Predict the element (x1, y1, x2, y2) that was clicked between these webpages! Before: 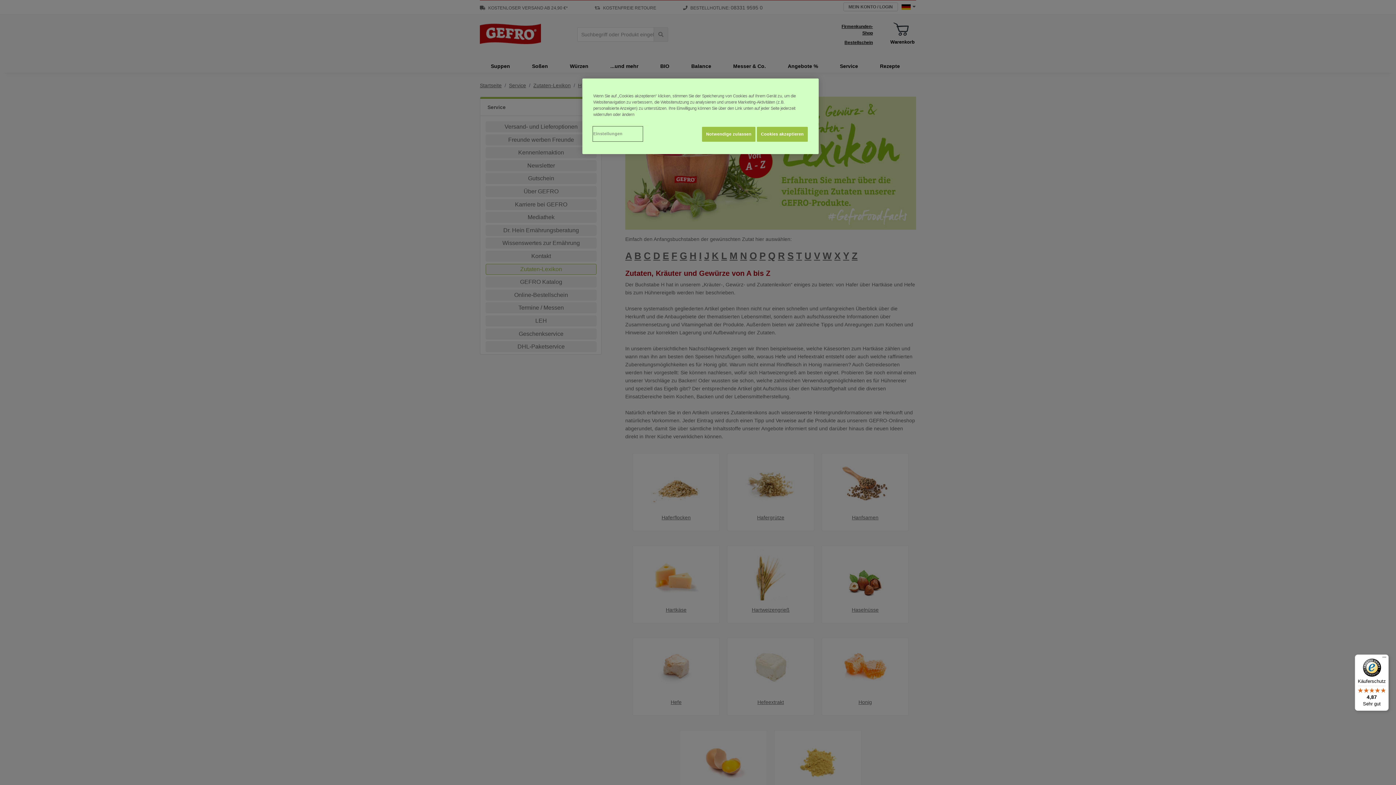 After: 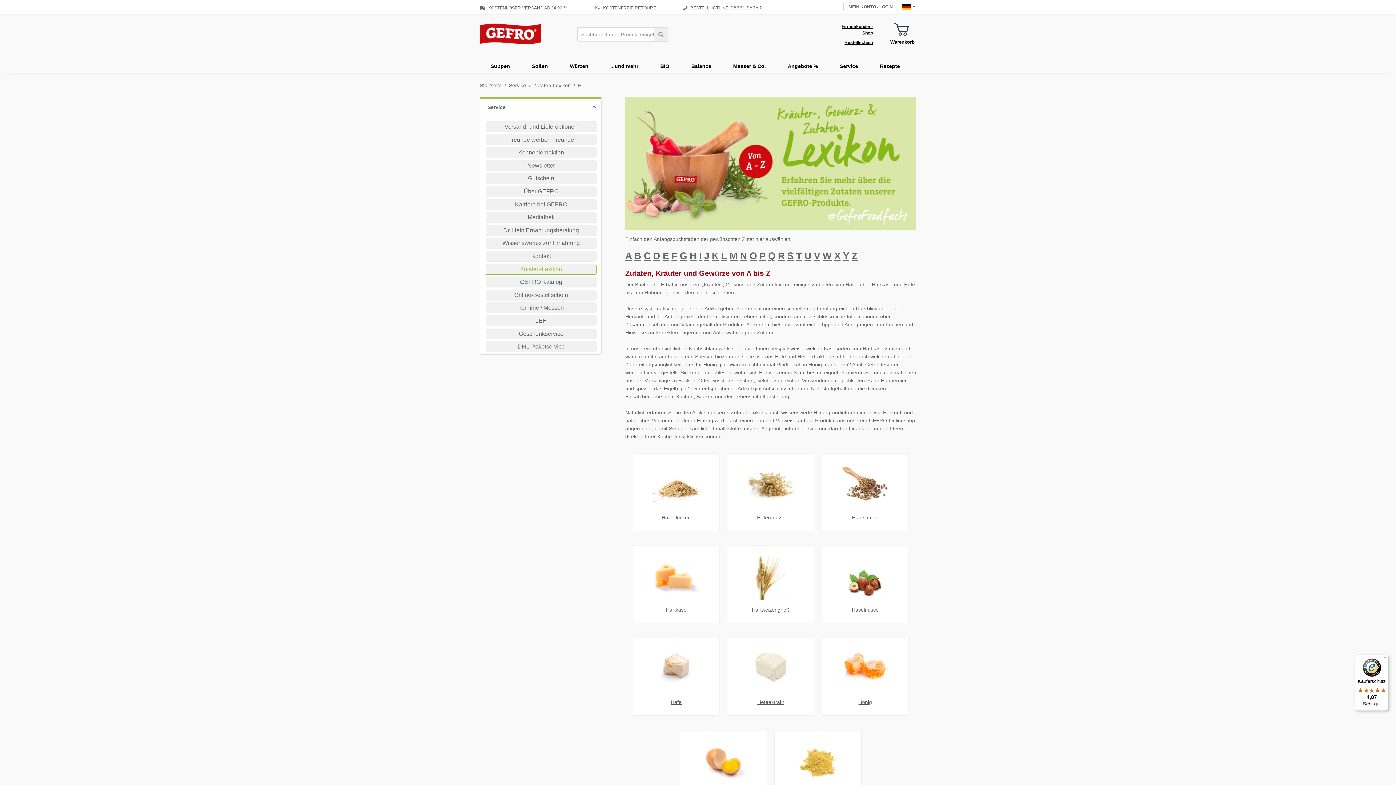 Action: label: Cookies akzeptieren bbox: (757, 126, 808, 141)